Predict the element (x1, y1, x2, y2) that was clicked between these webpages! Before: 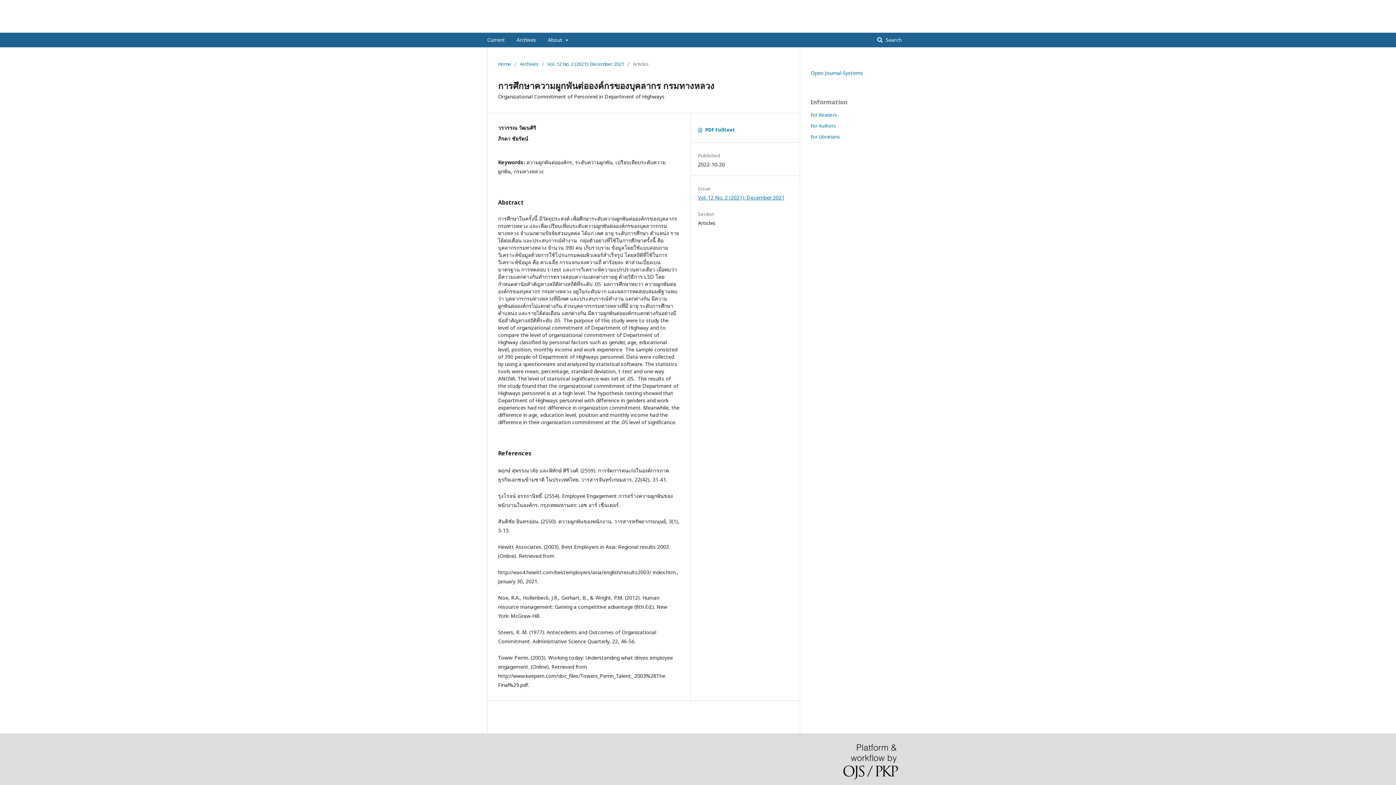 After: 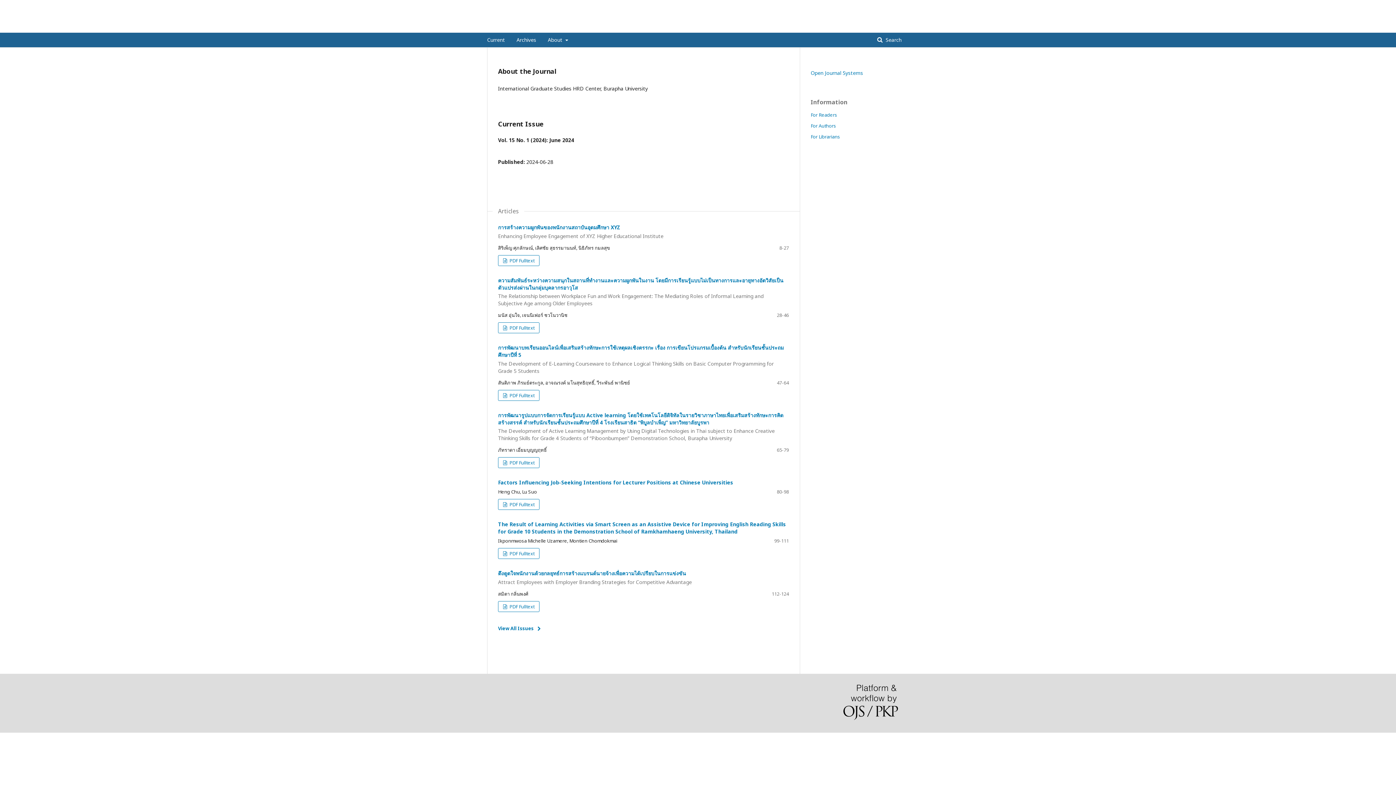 Action: label: Home bbox: (498, 60, 511, 67)